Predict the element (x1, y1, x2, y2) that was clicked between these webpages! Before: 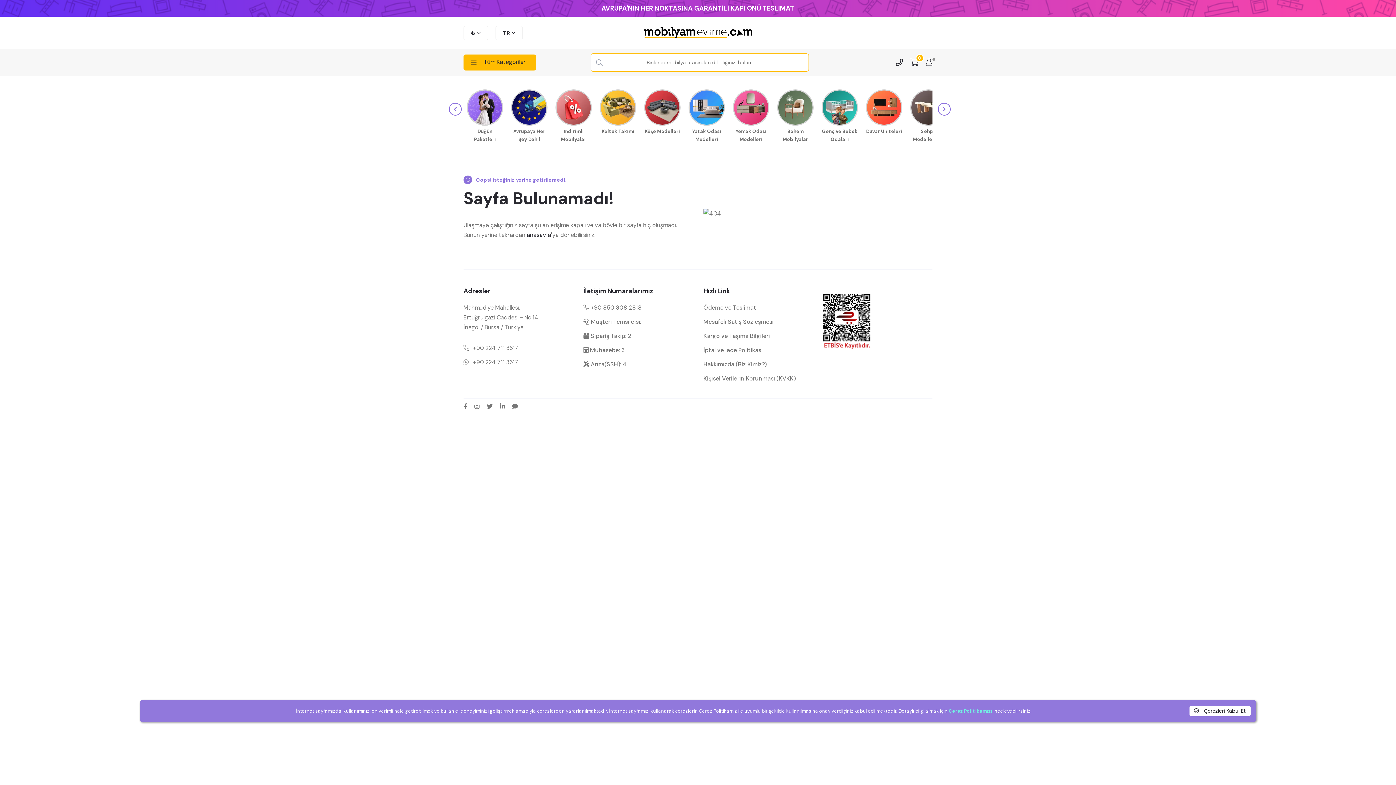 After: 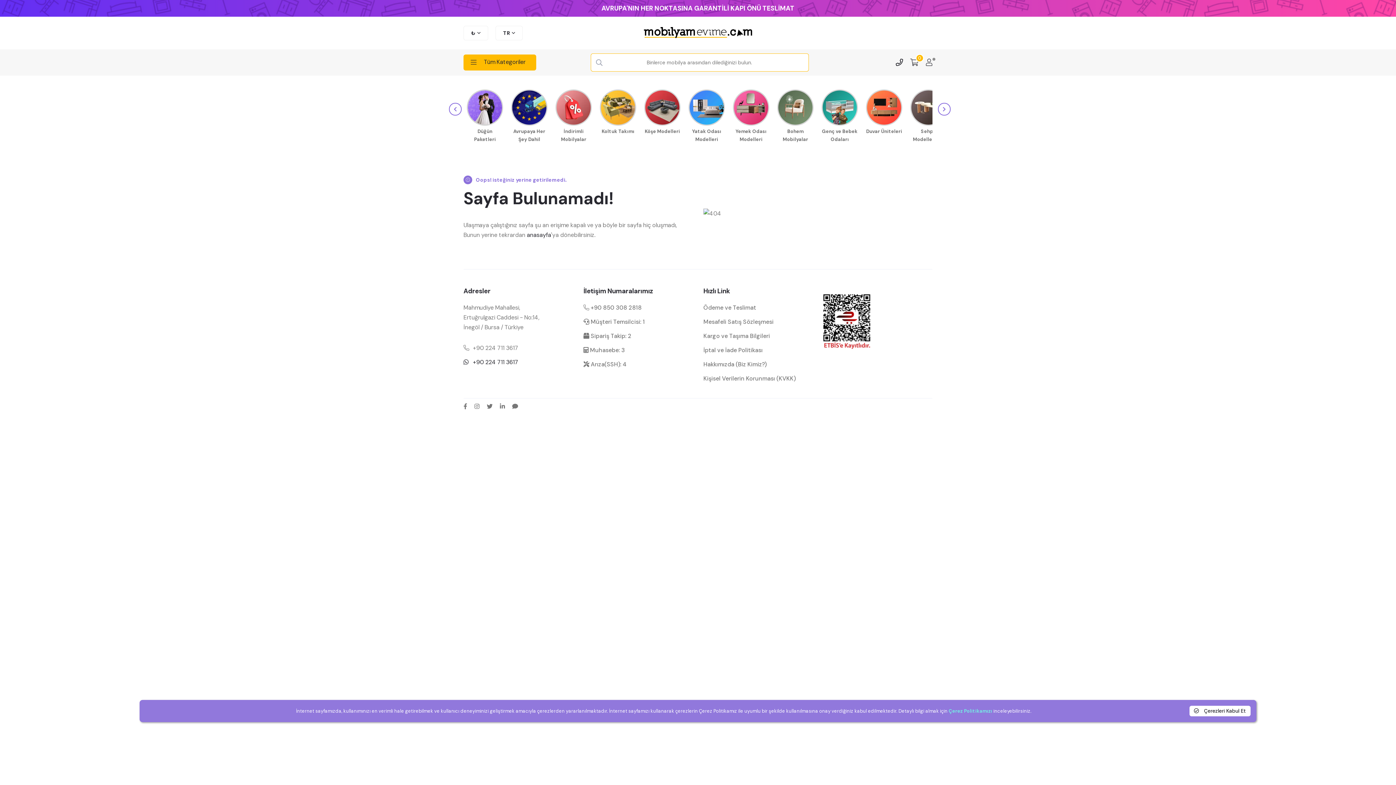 Action: bbox: (473, 358, 518, 366) label: Mobil telefon iletişim numarası 1